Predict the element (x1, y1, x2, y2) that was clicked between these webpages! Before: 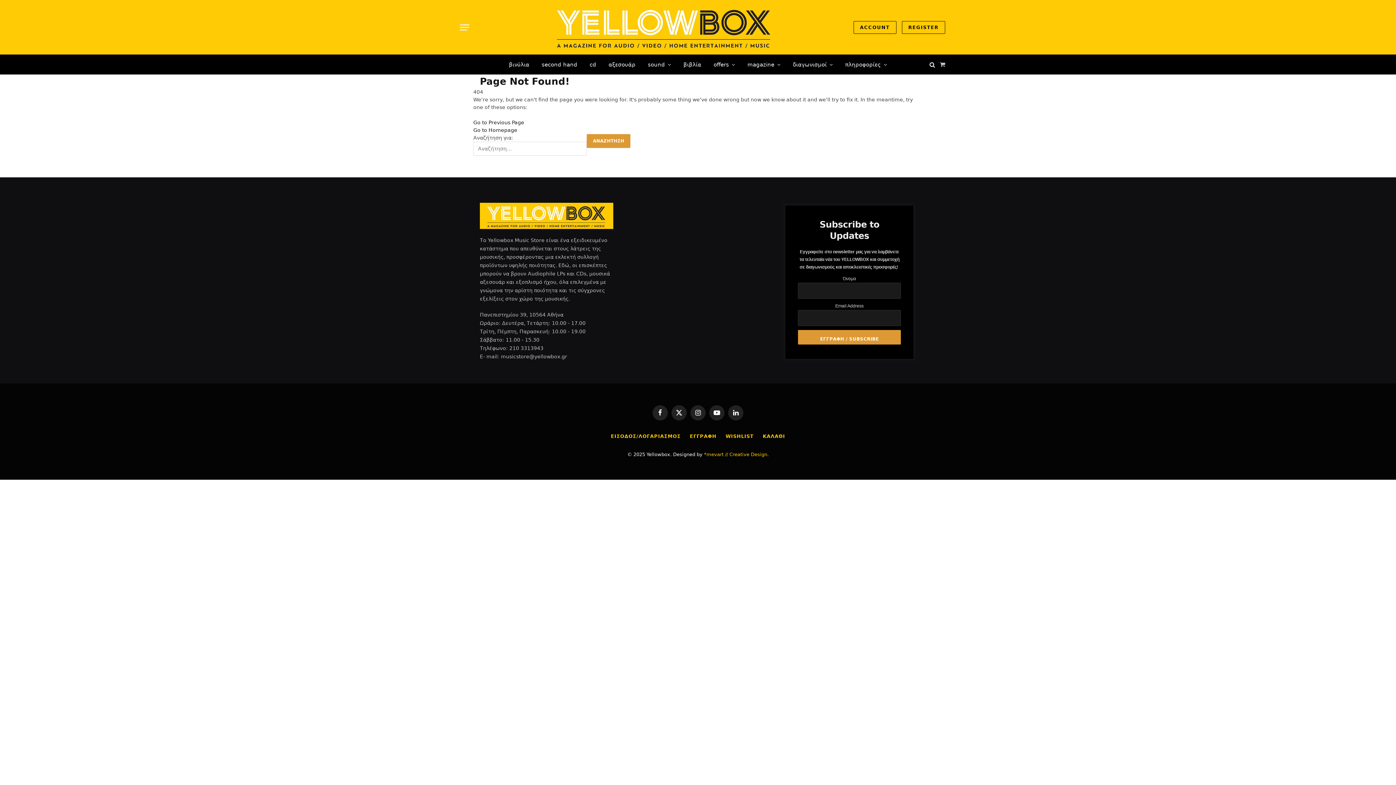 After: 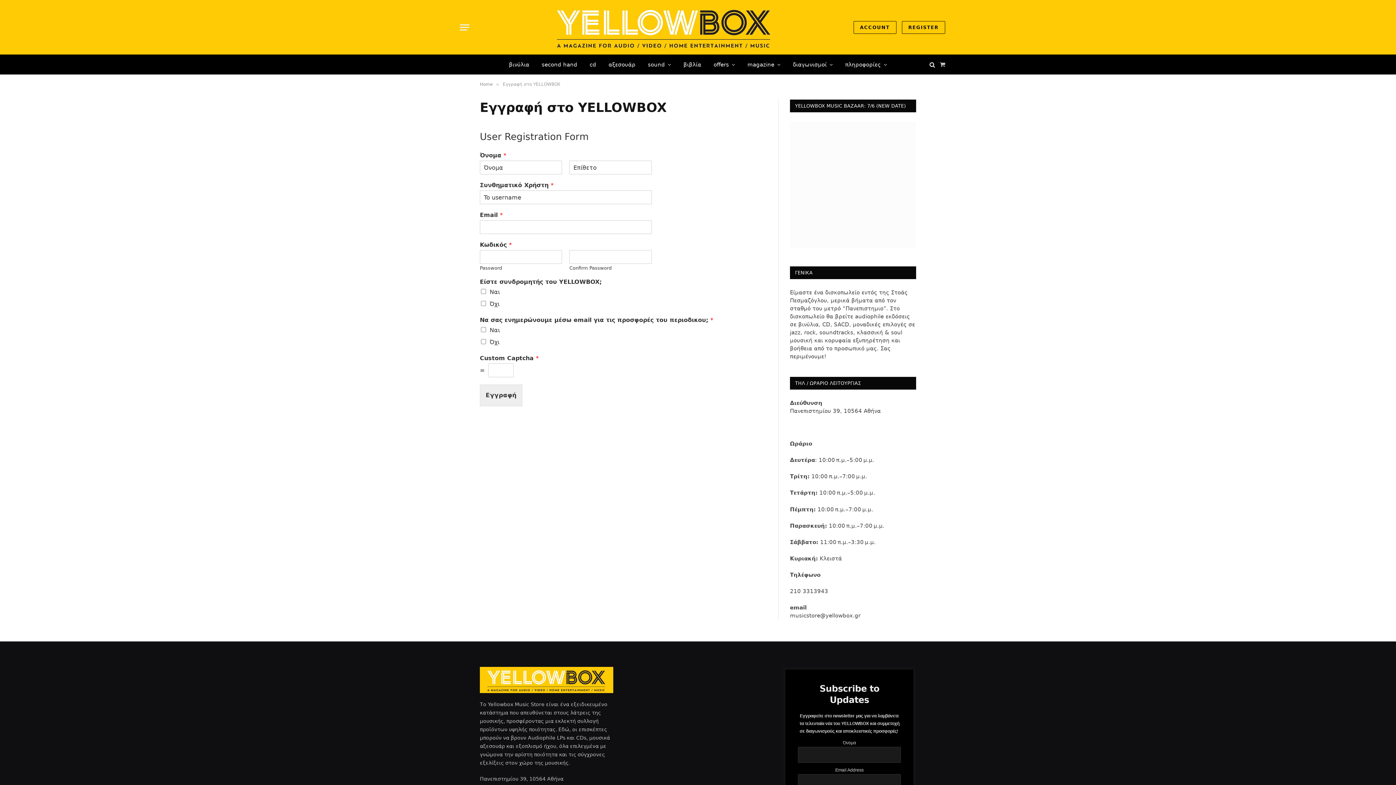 Action: label: ΕΓΓΡΑΦΗ bbox: (690, 433, 716, 439)